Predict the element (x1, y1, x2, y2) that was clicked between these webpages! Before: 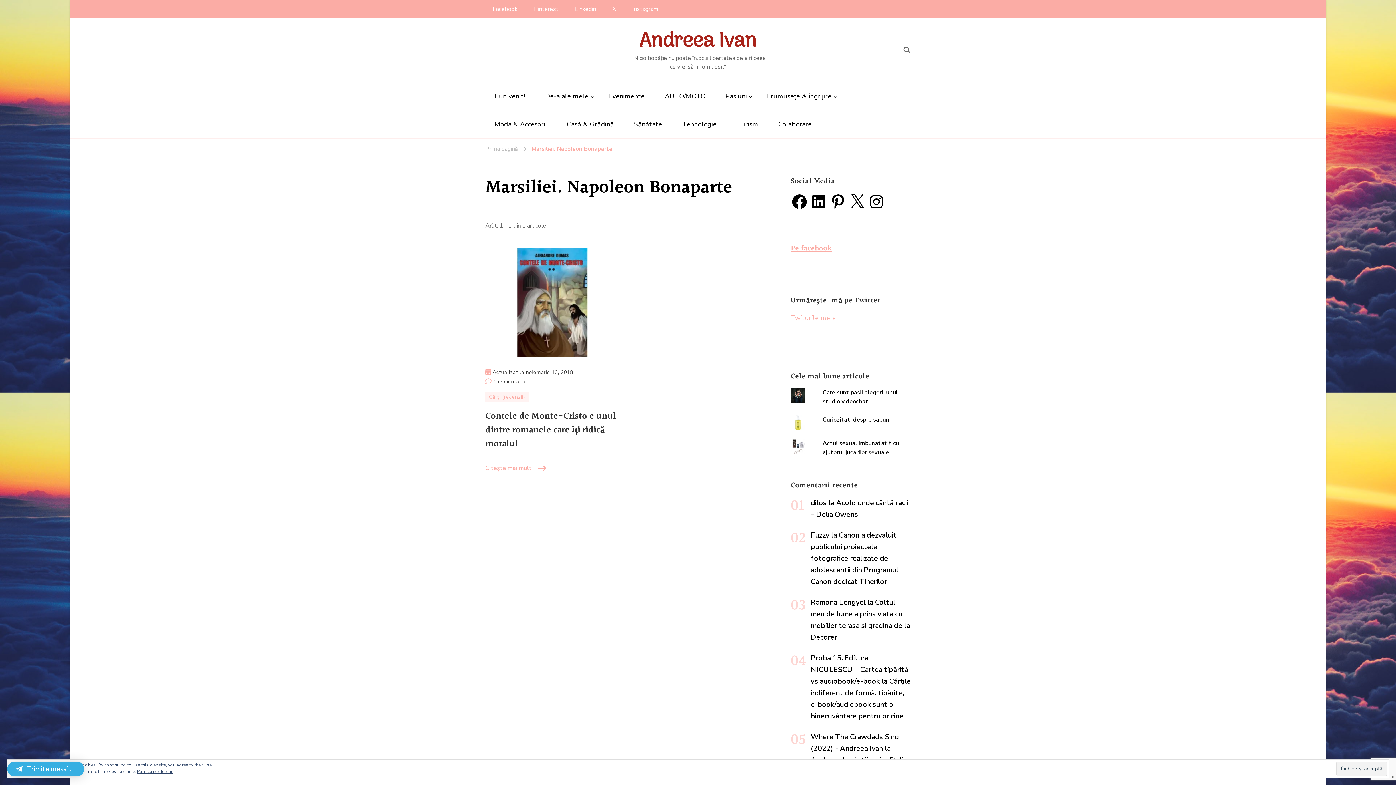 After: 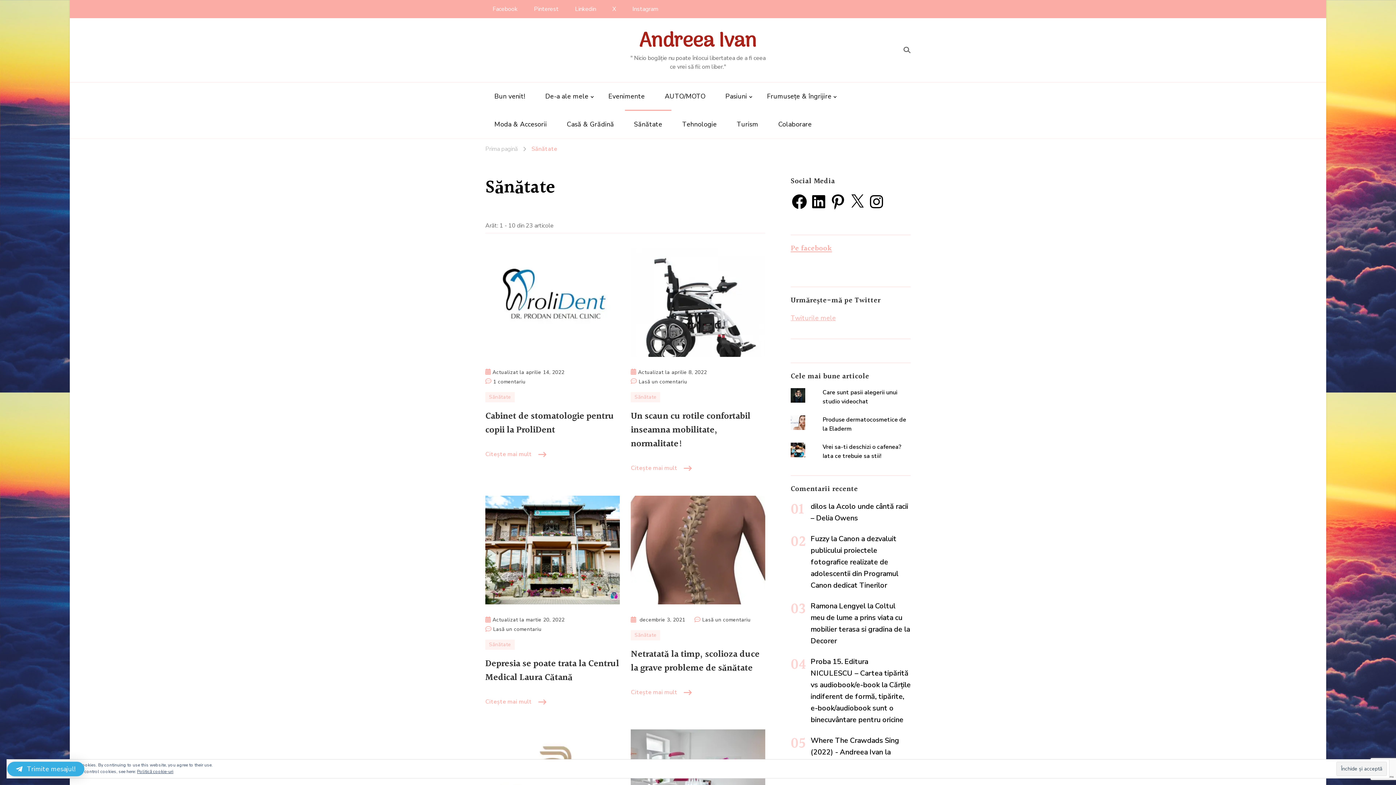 Action: bbox: (625, 110, 671, 138) label: Sănătate